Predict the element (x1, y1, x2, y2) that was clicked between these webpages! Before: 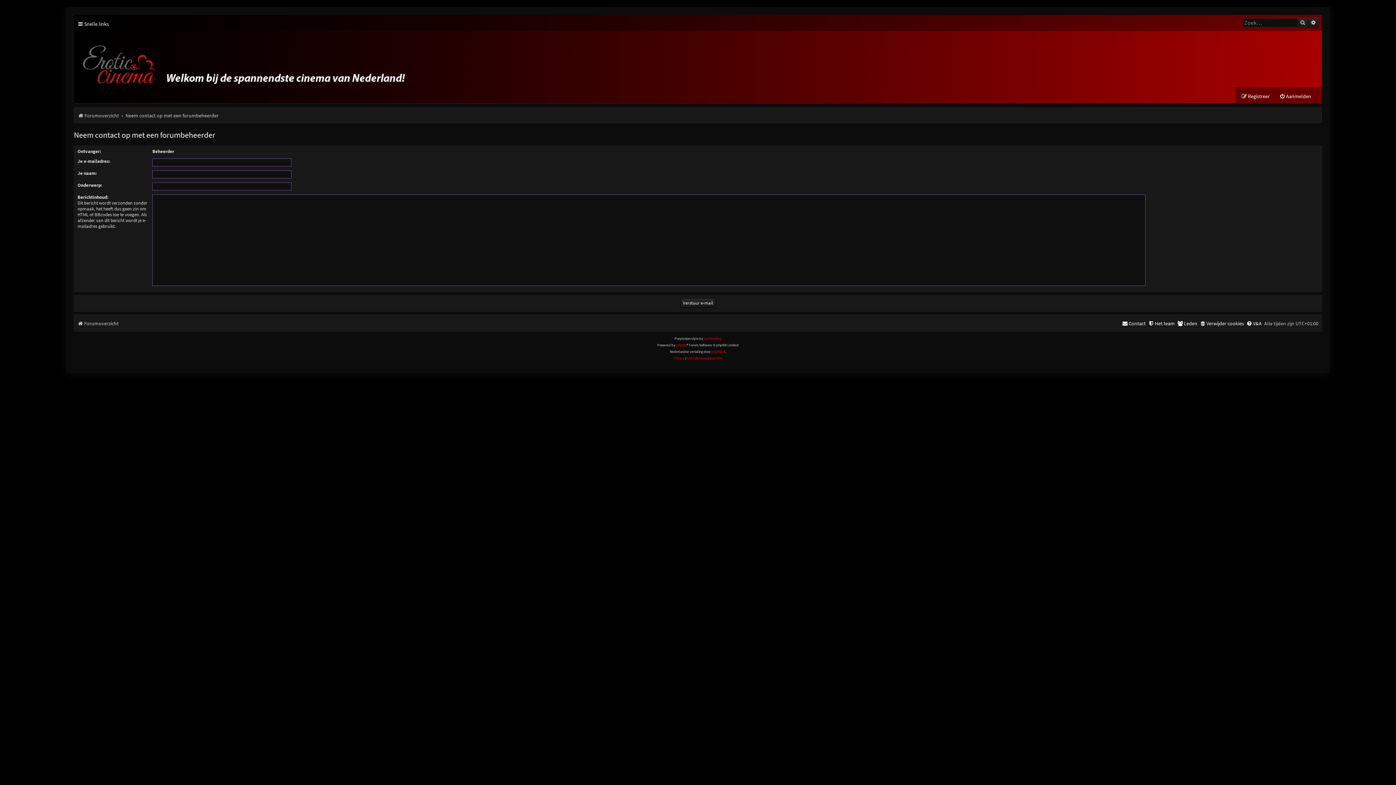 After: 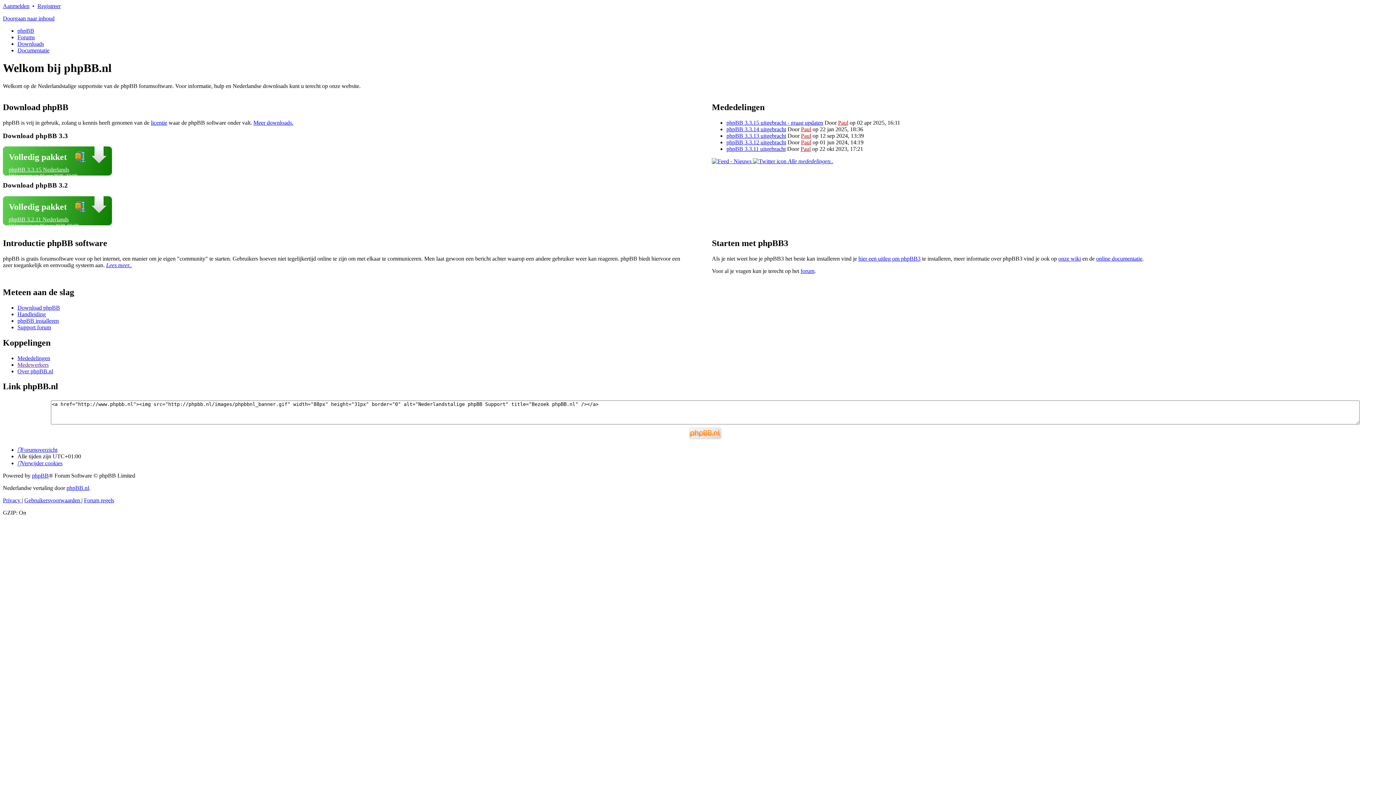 Action: bbox: (711, 348, 725, 355) label: phpBB.nl